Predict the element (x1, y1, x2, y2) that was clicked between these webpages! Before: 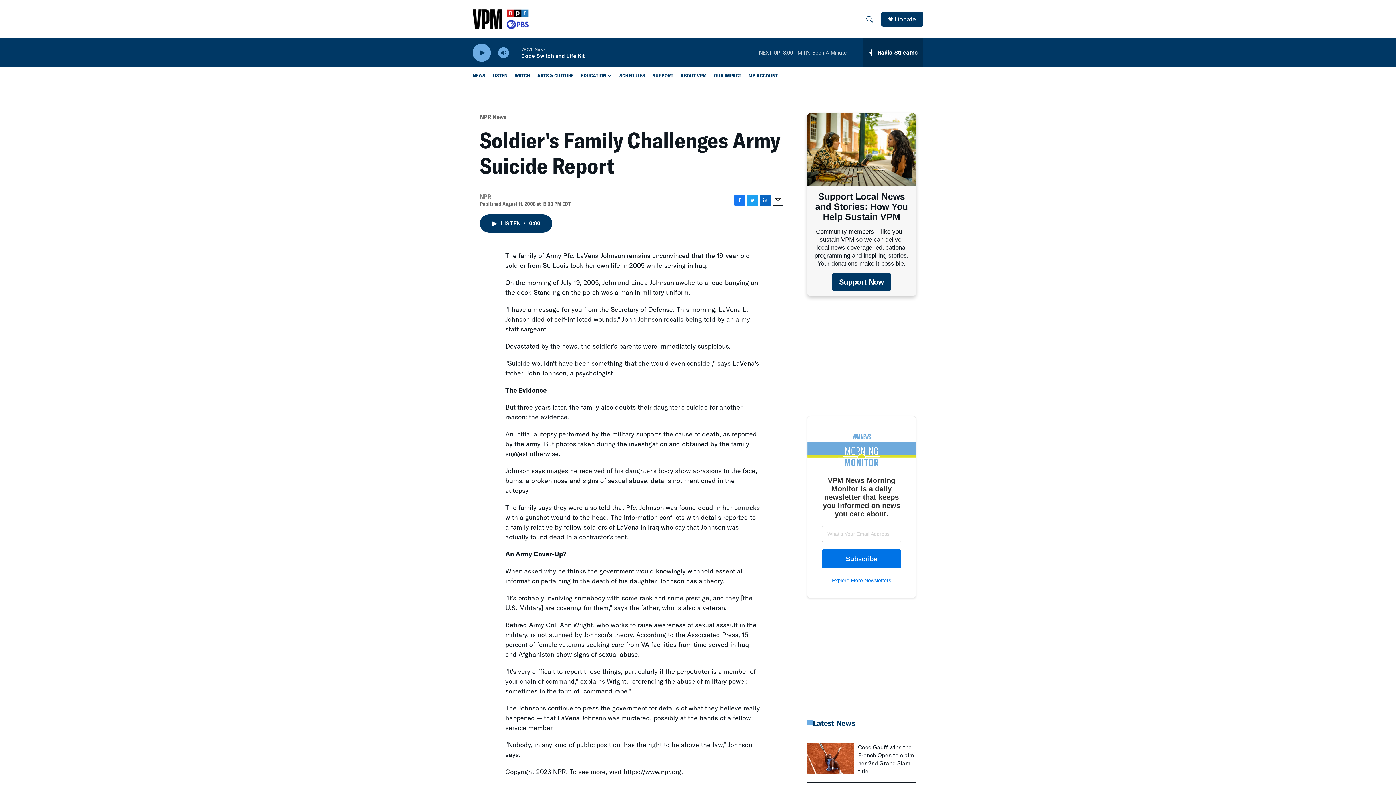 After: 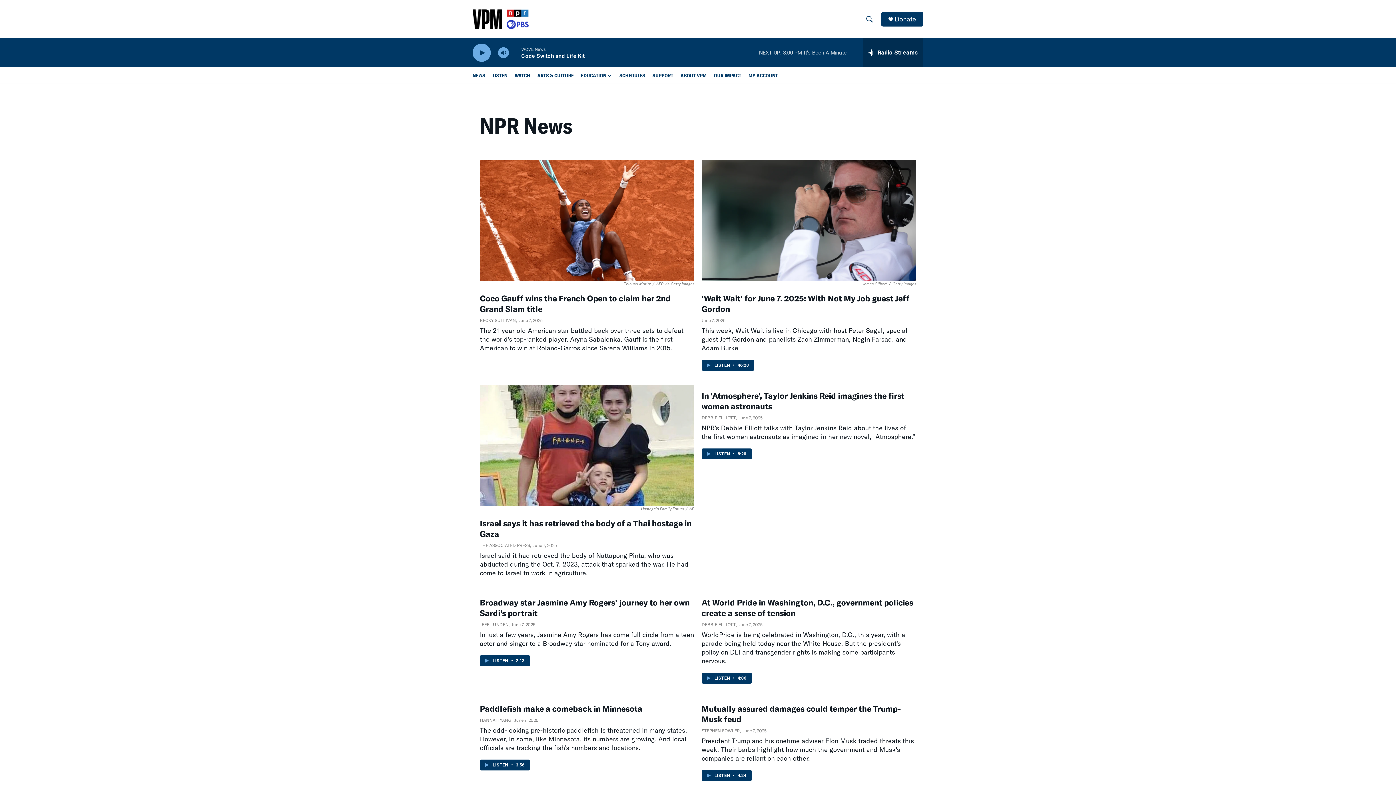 Action: label: NPR News bbox: (480, 112, 506, 120)